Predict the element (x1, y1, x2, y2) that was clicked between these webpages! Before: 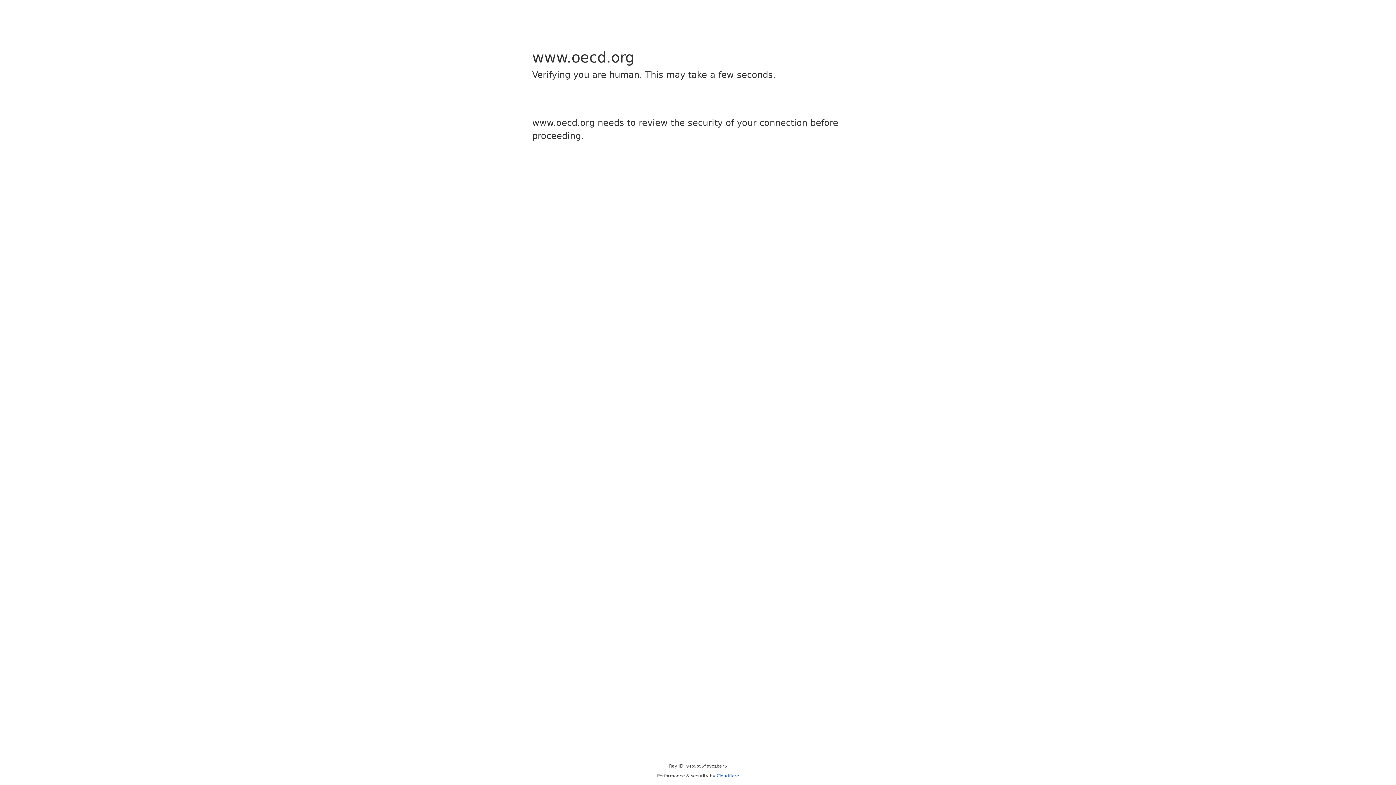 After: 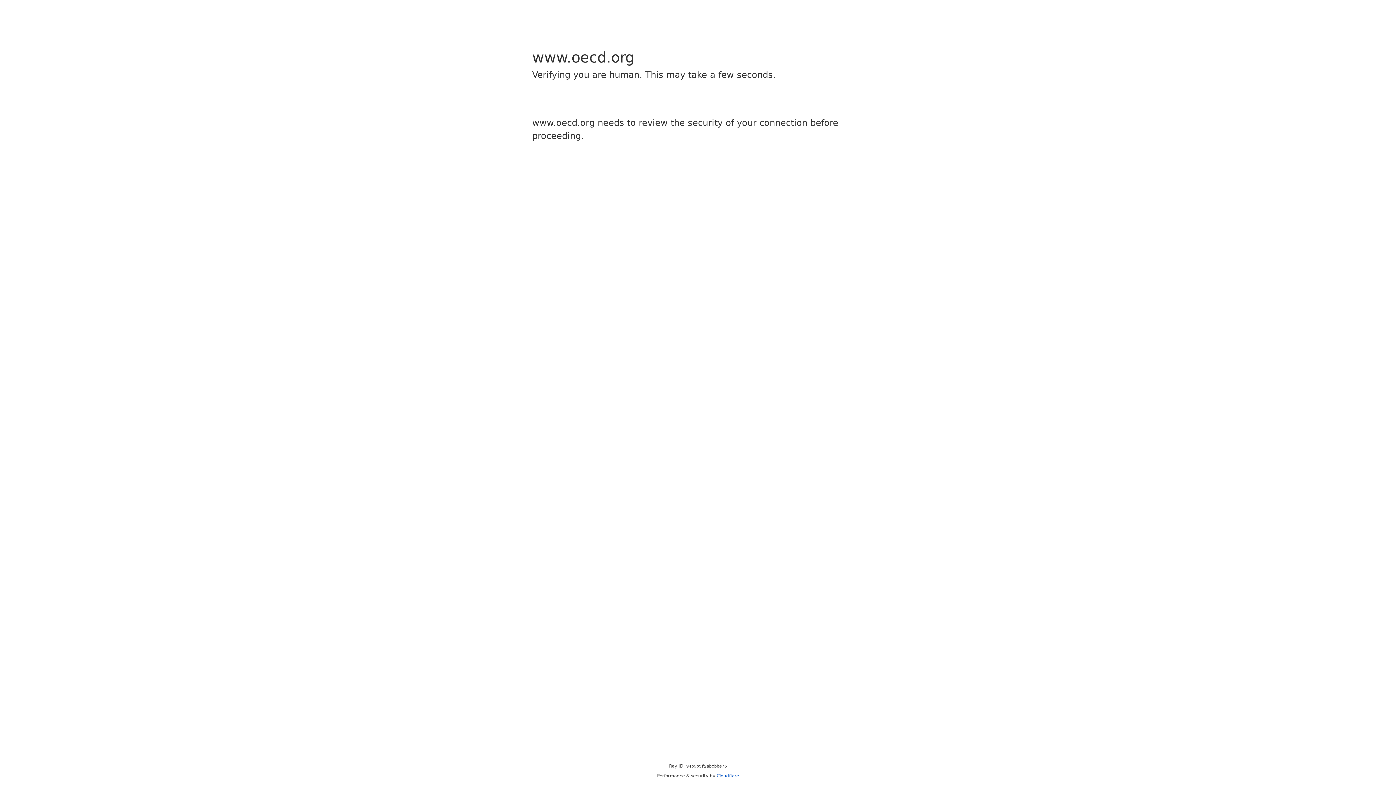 Action: label: Cloudflare bbox: (716, 773, 739, 778)